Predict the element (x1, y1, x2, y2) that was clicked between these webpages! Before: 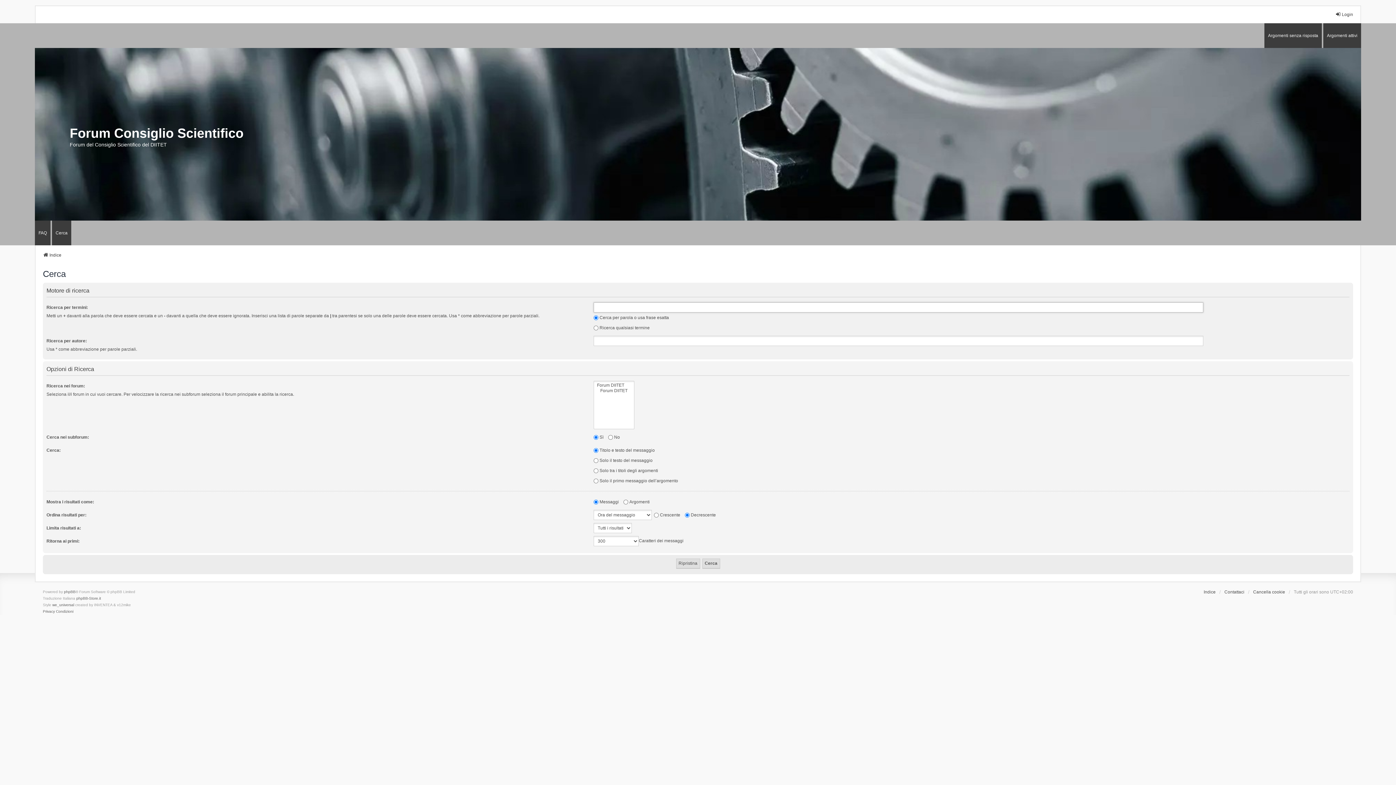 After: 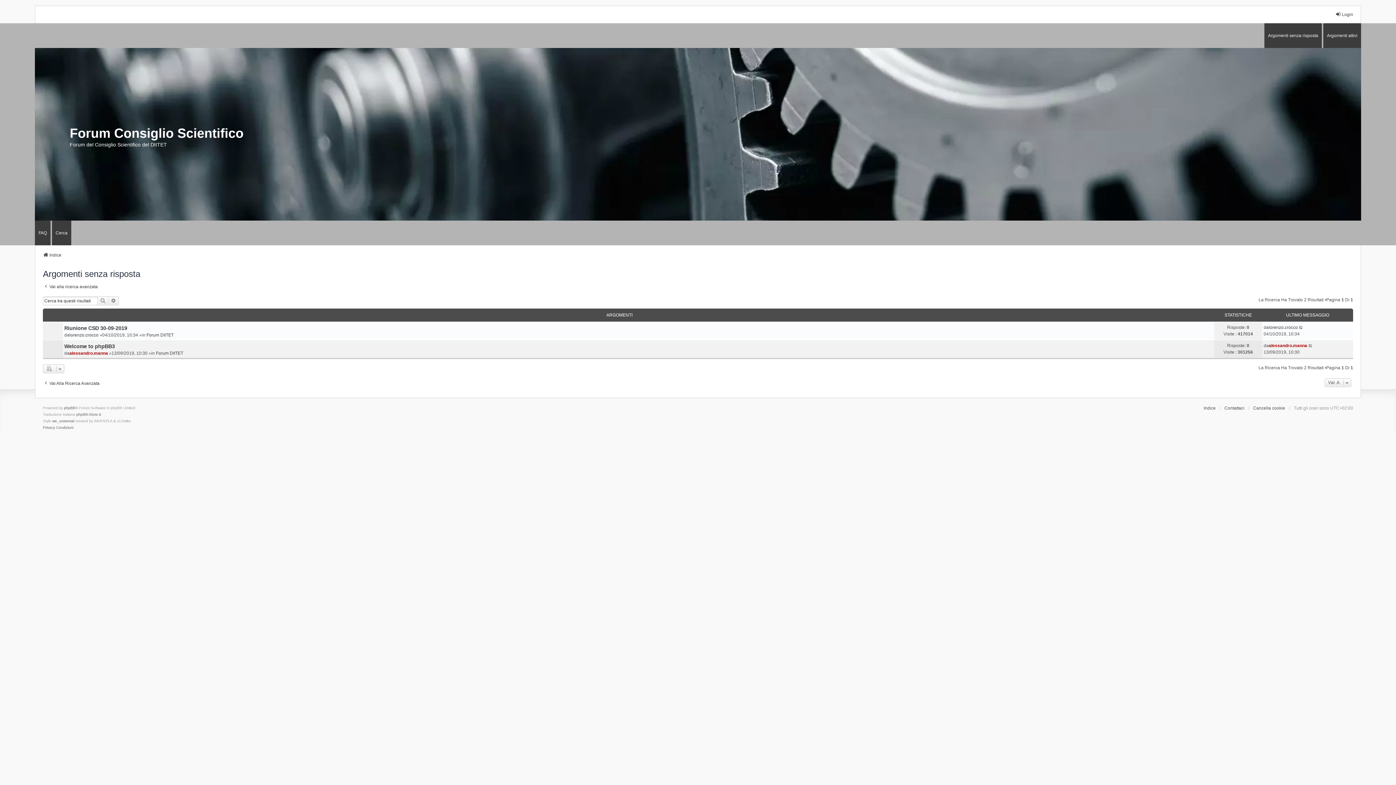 Action: bbox: (1264, 23, 1322, 47) label: Argomenti senza risposta